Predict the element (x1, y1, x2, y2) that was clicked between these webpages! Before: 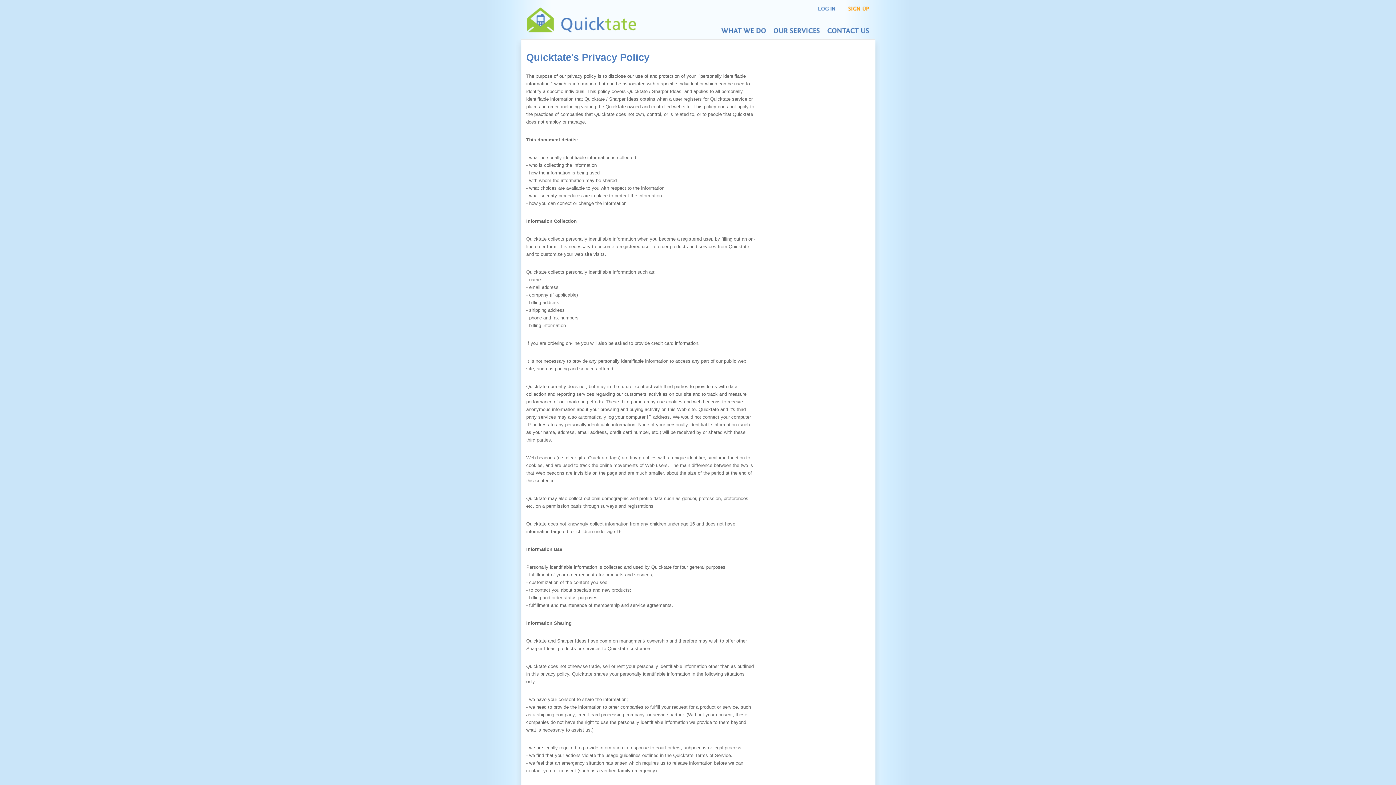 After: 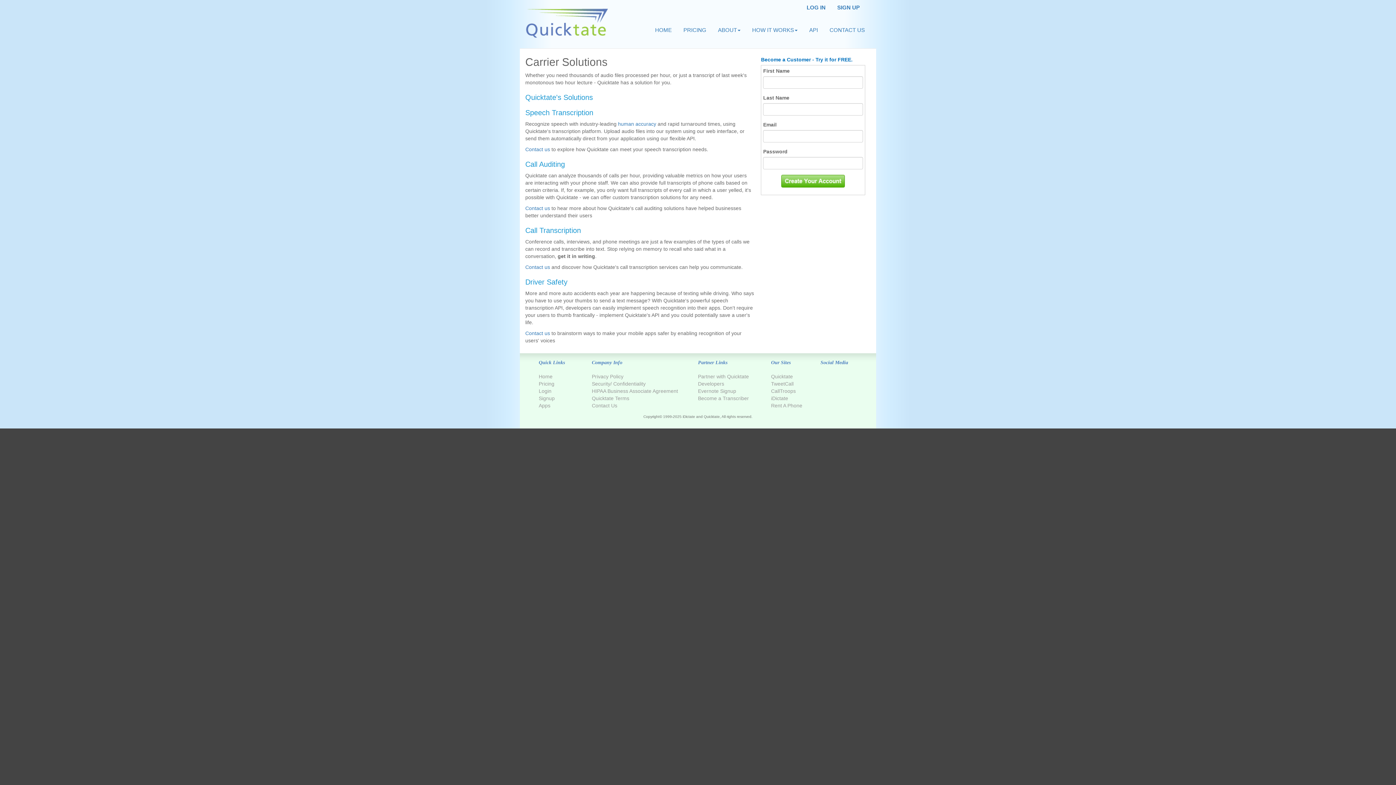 Action: label: OUR SERVICES bbox: (773, 28, 819, 33)